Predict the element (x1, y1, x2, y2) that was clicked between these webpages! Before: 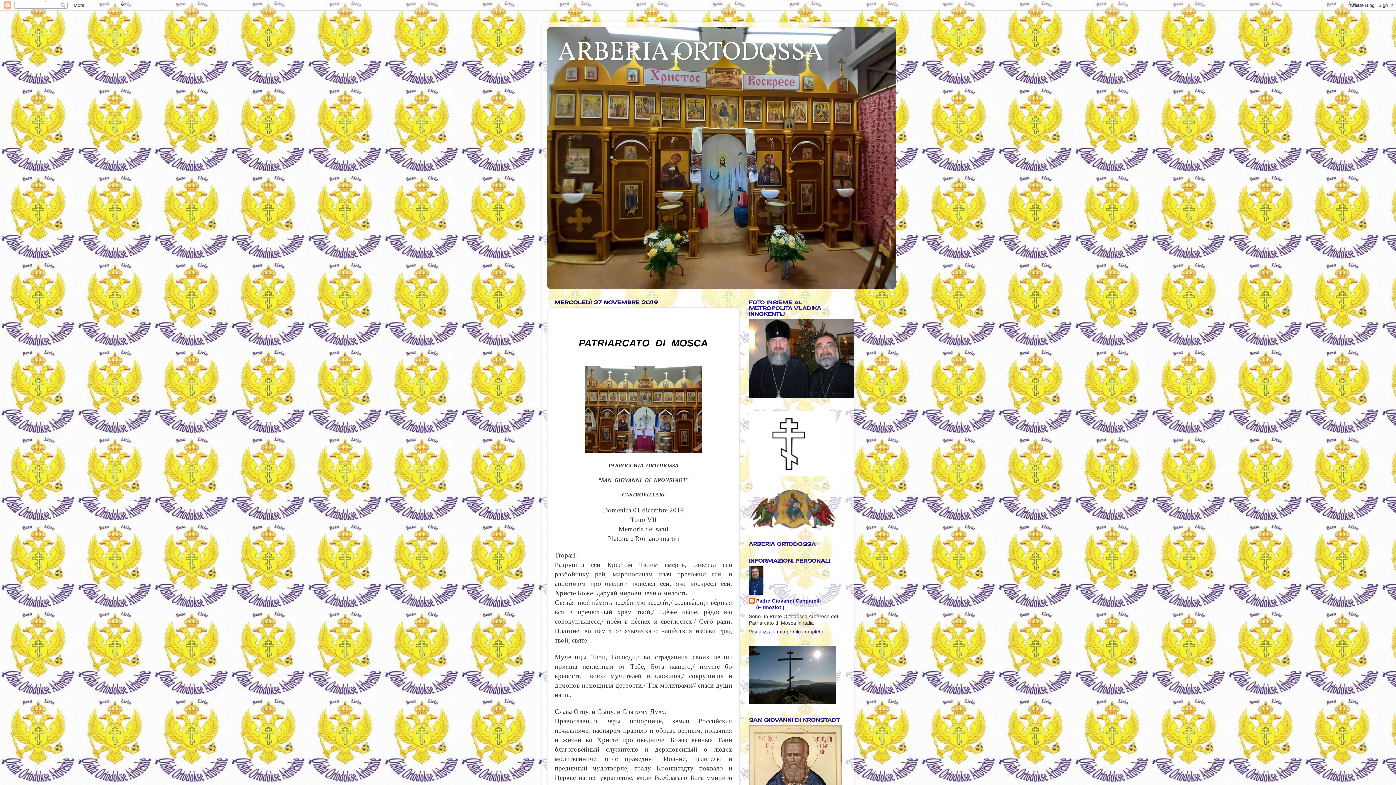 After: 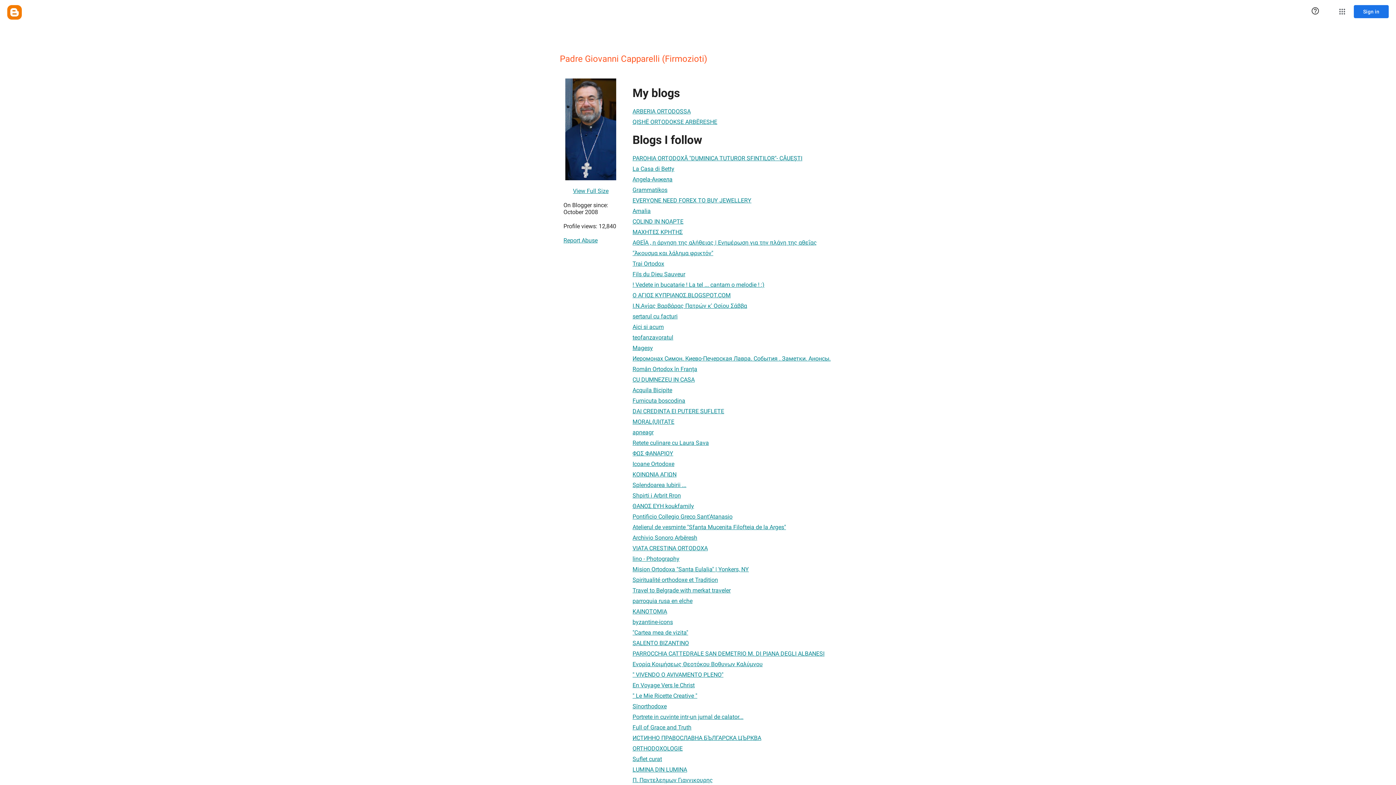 Action: label: Padre Giovanni Capparelli (Firmozioti) bbox: (749, 598, 841, 611)